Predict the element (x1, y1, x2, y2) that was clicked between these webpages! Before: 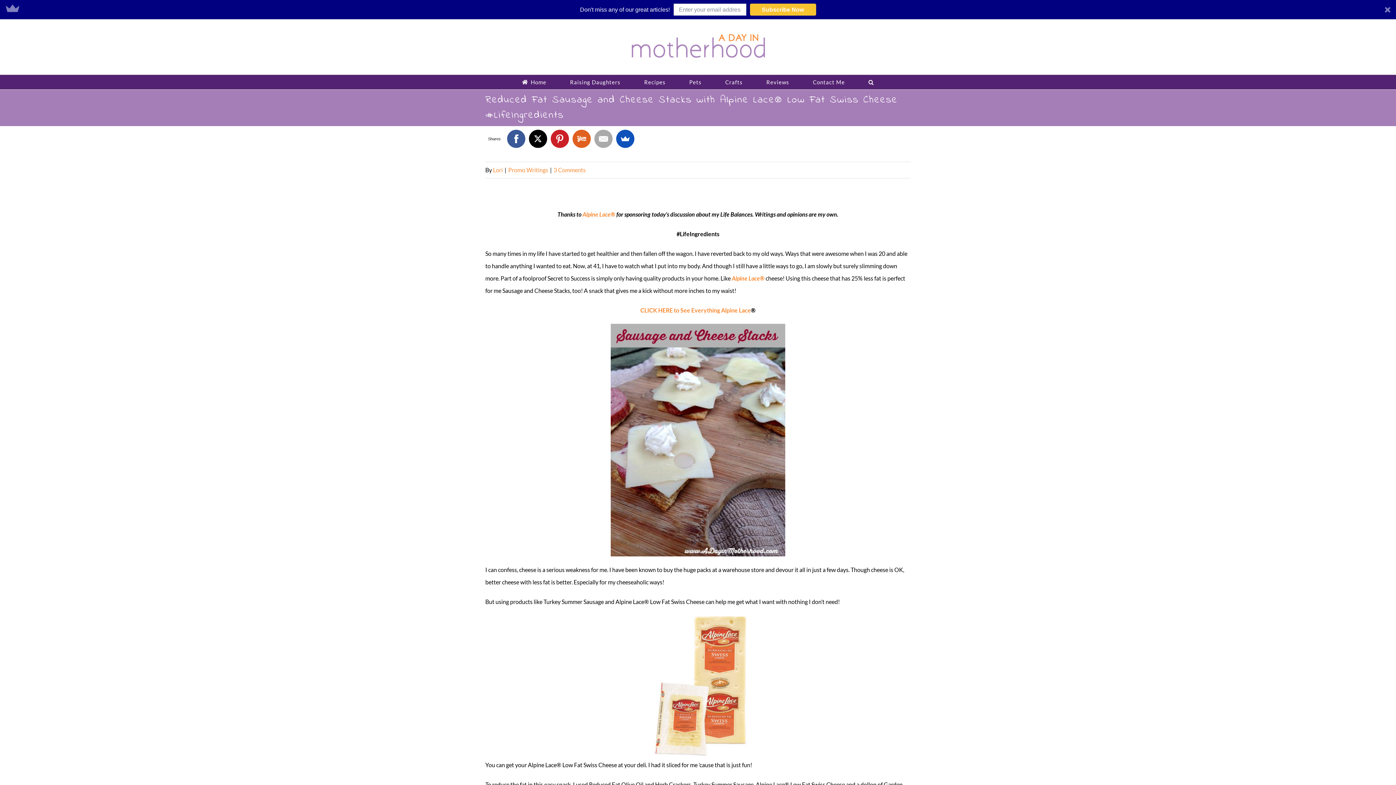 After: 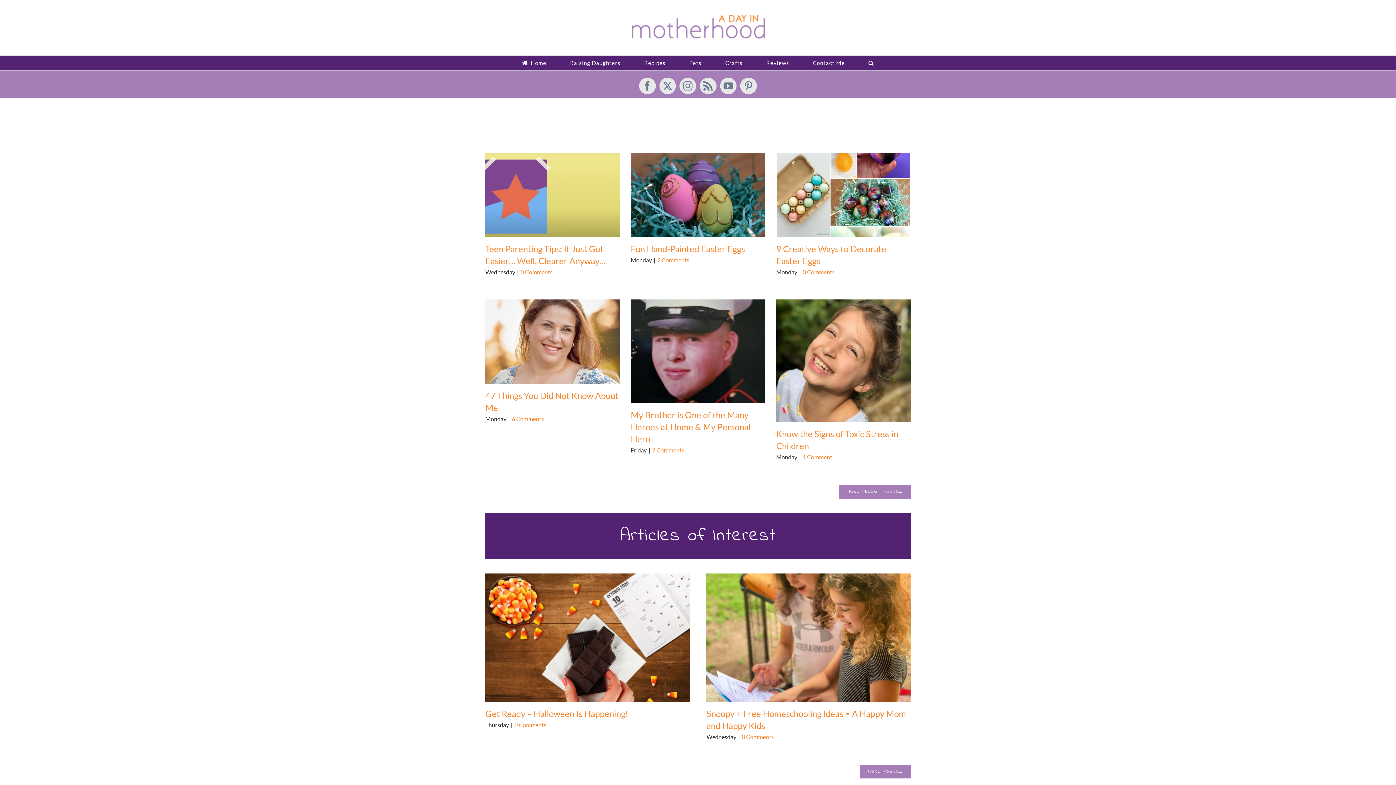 Action: bbox: (522, 74, 546, 89) label: Home